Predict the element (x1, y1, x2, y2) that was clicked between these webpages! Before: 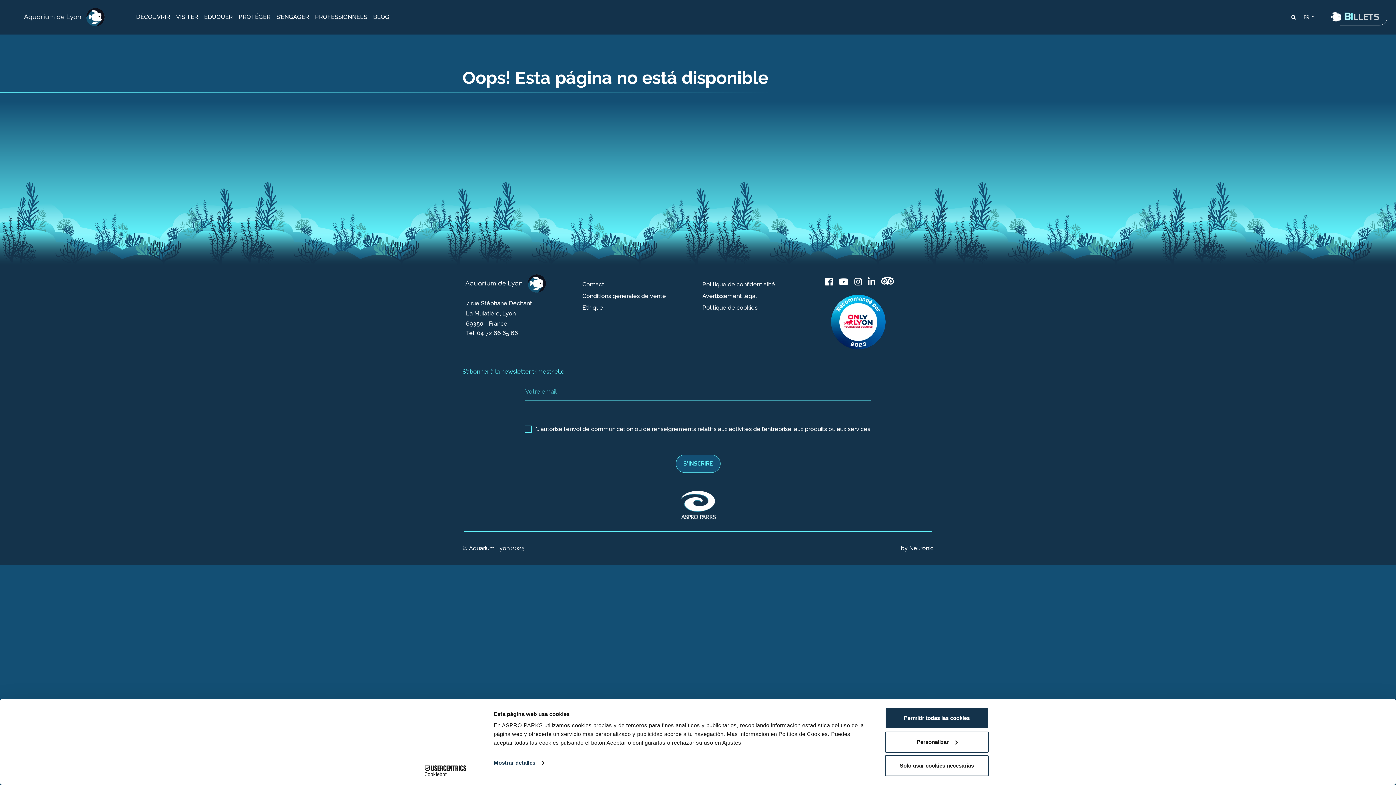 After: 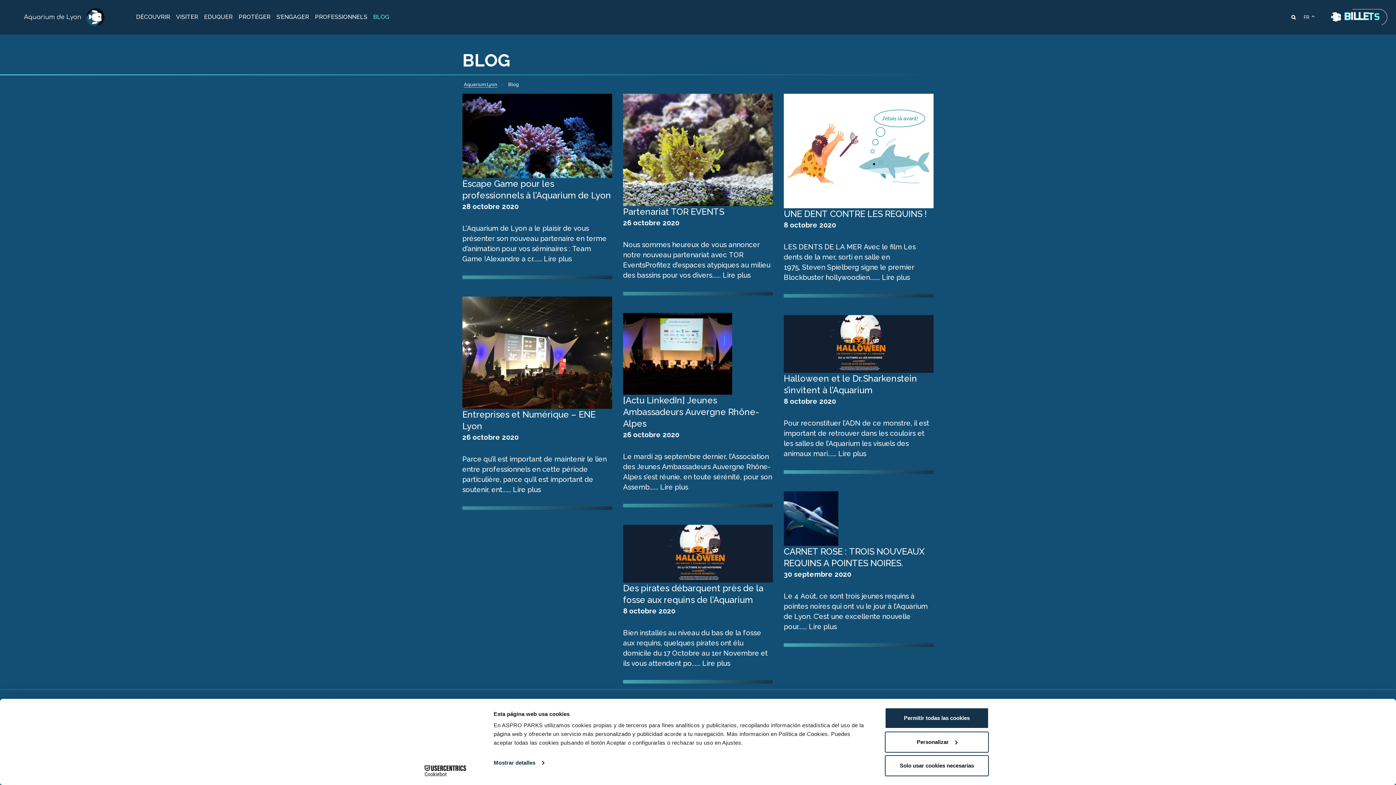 Action: bbox: (370, 9, 392, 24) label: BLOG